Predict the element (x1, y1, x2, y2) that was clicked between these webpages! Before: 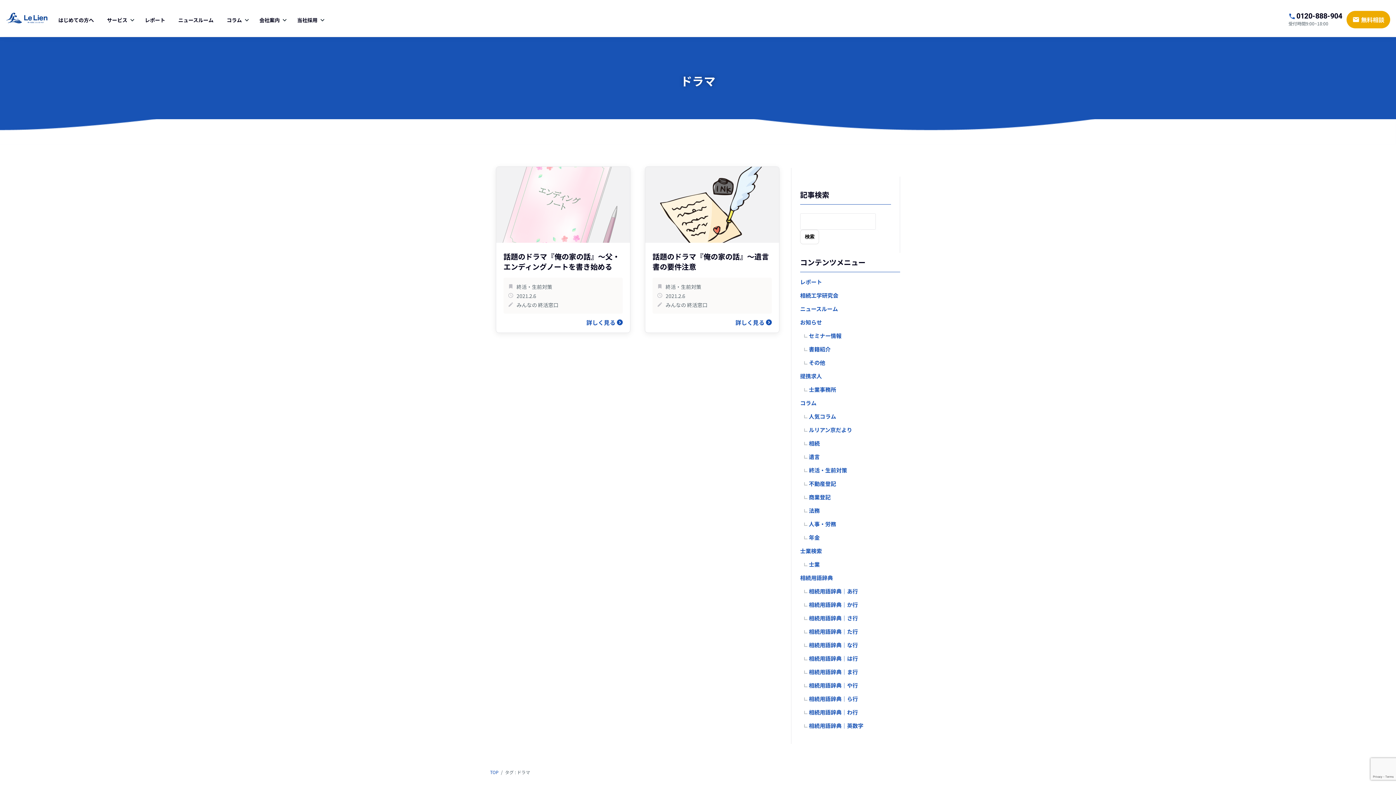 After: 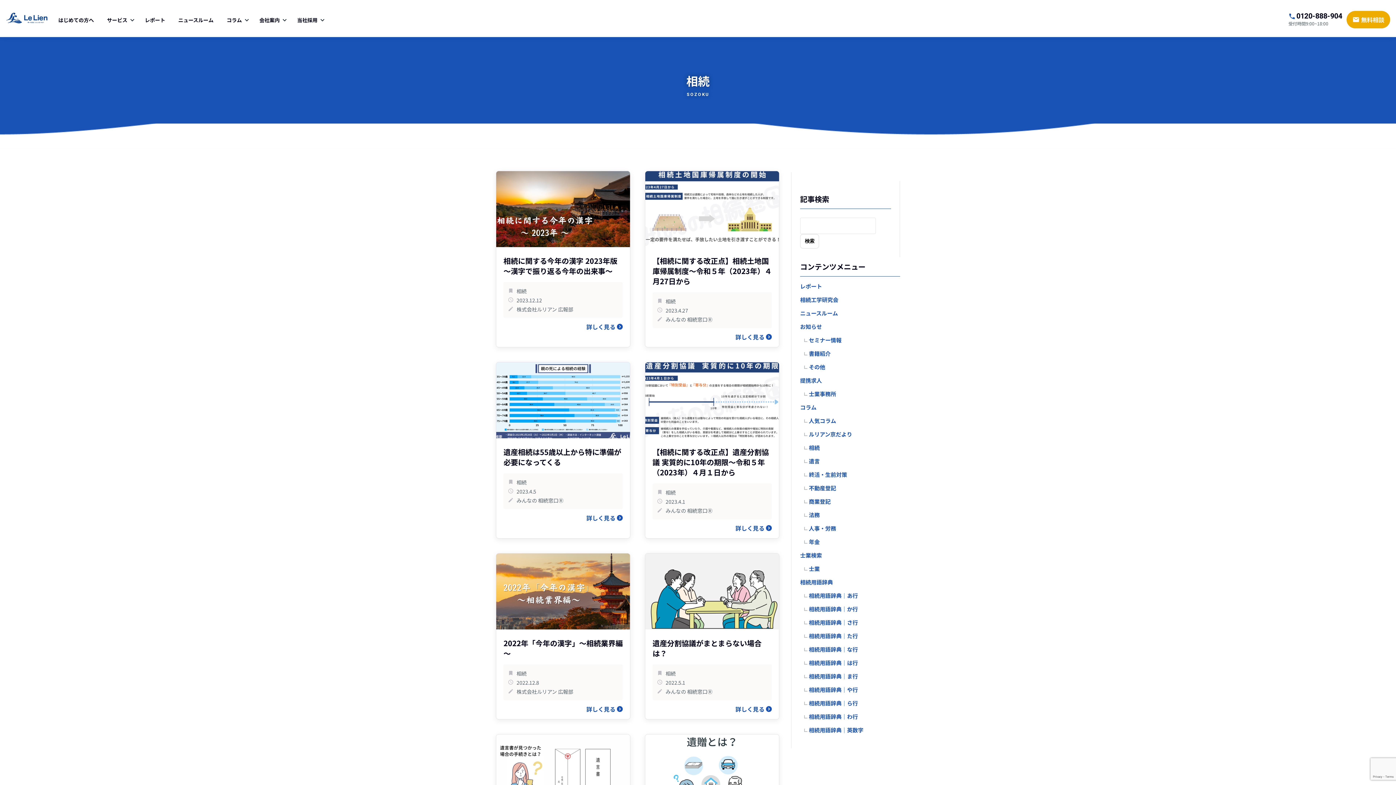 Action: label: 相続 bbox: (809, 439, 820, 447)